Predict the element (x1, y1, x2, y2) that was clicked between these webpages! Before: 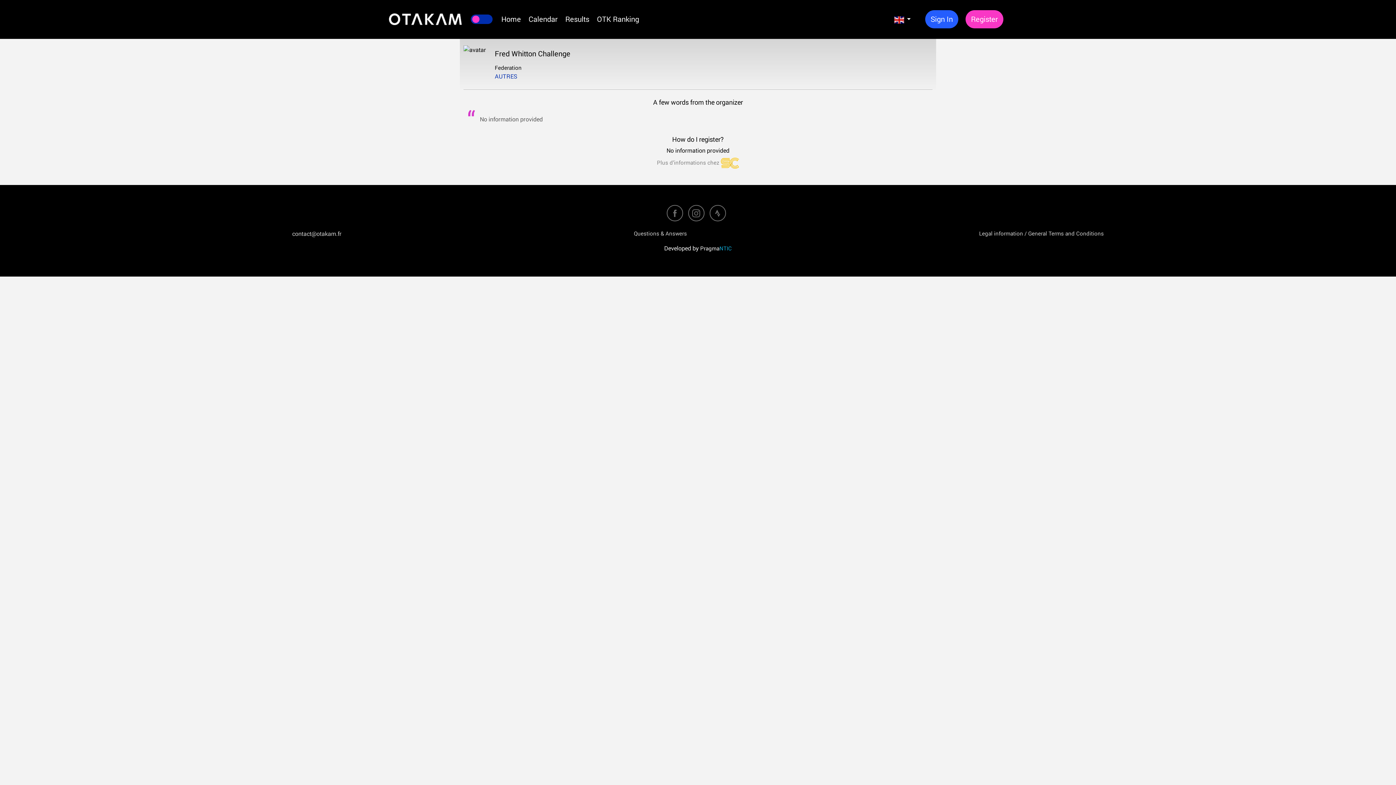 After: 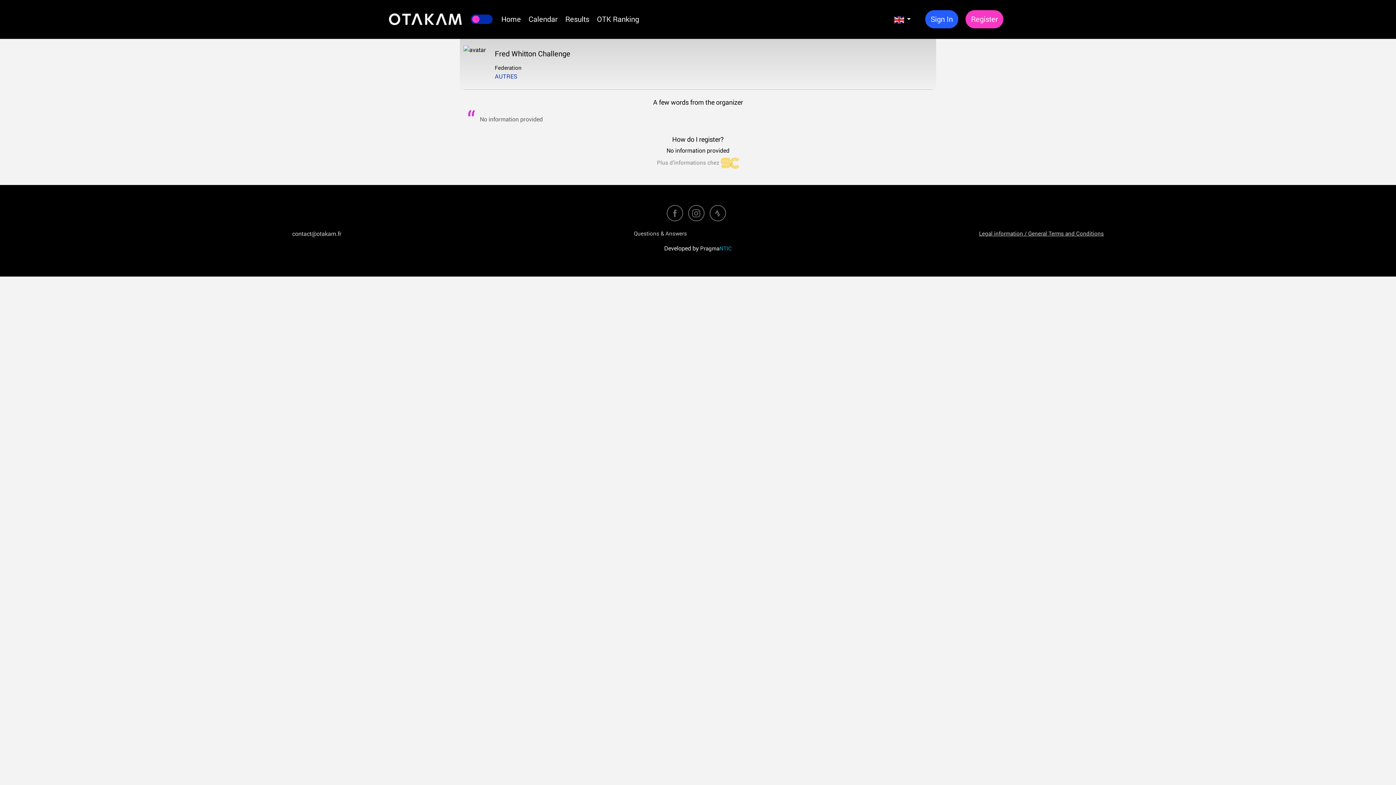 Action: bbox: (979, 229, 1104, 238) label: Legal information / General Terms and Conditions